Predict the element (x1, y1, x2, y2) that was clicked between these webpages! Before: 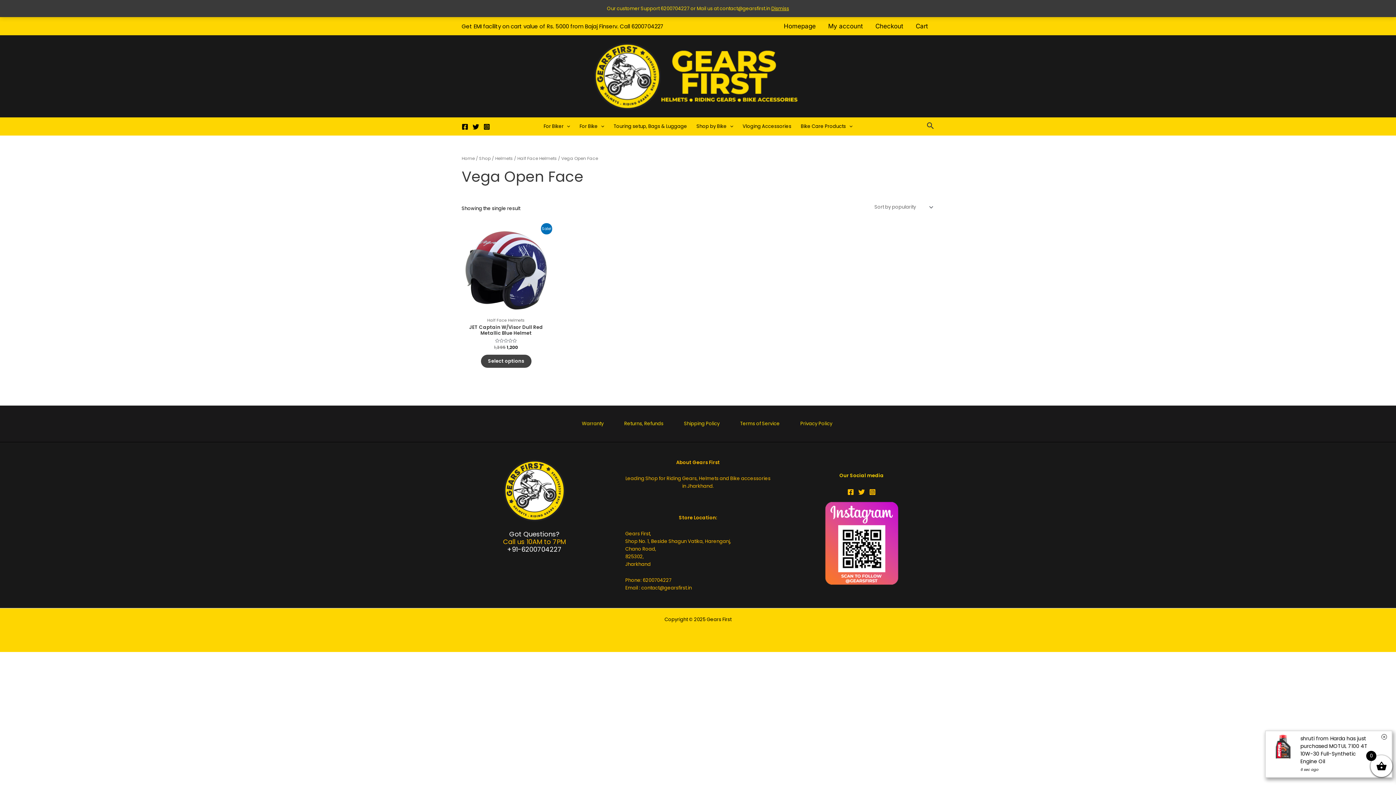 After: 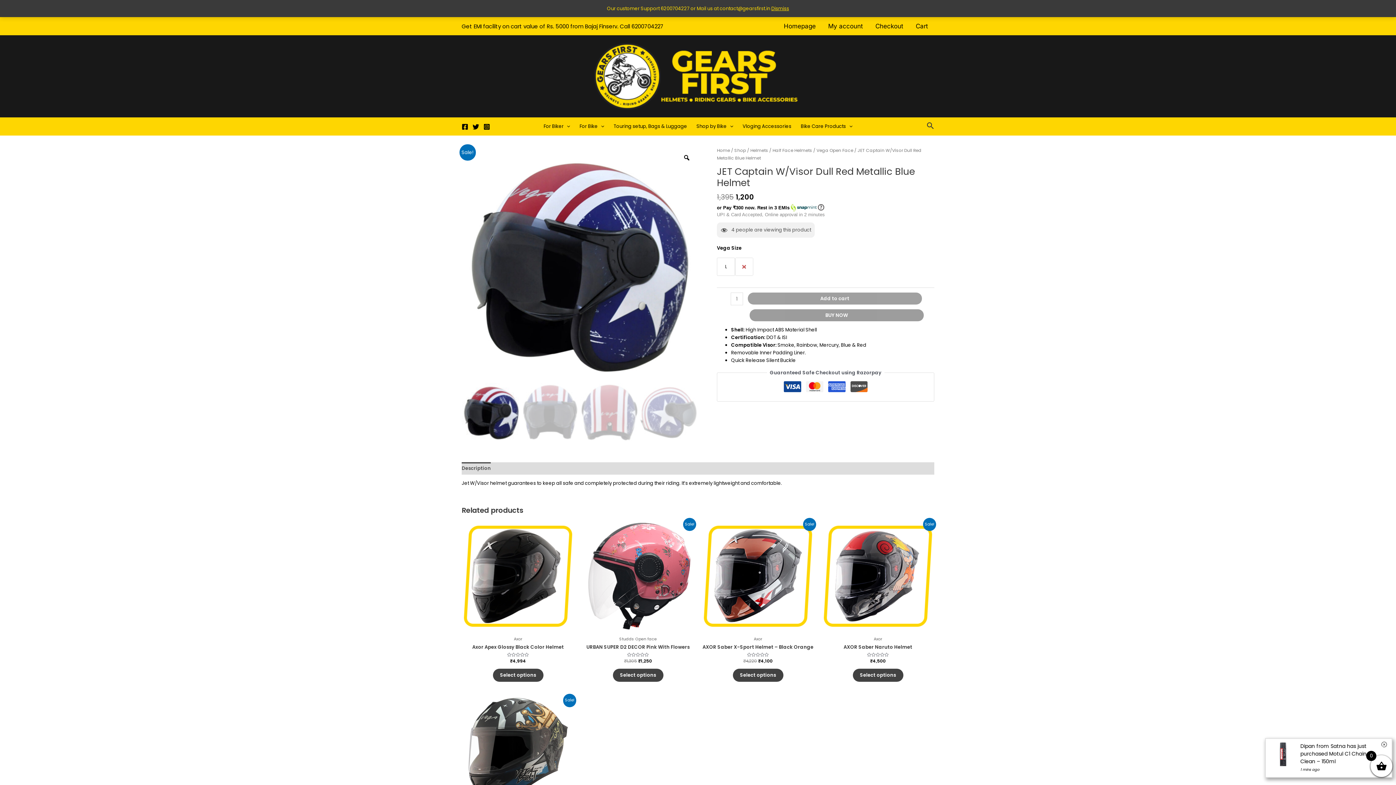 Action: label: JET Captain W/Visor Dull Red Metallic Blue Helmet bbox: (461, 324, 550, 338)